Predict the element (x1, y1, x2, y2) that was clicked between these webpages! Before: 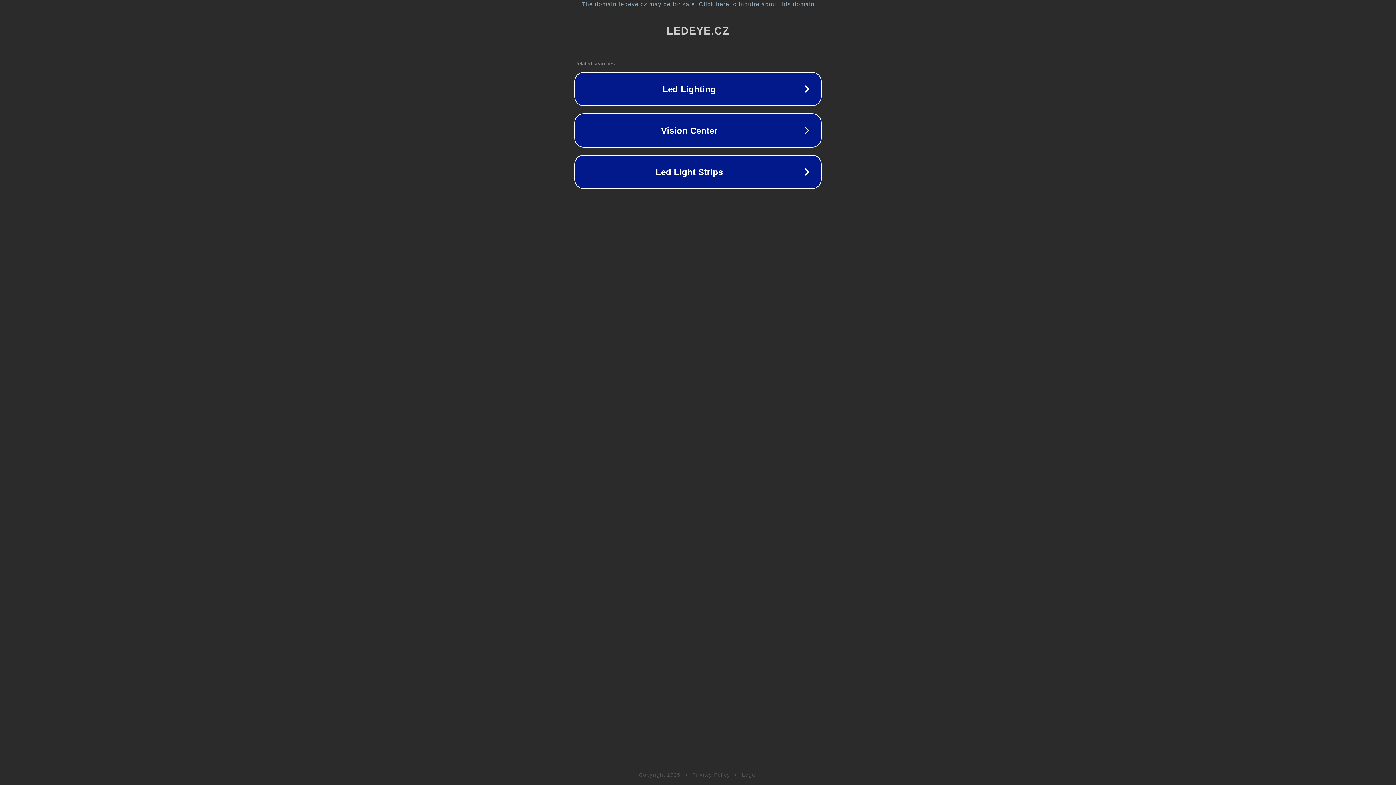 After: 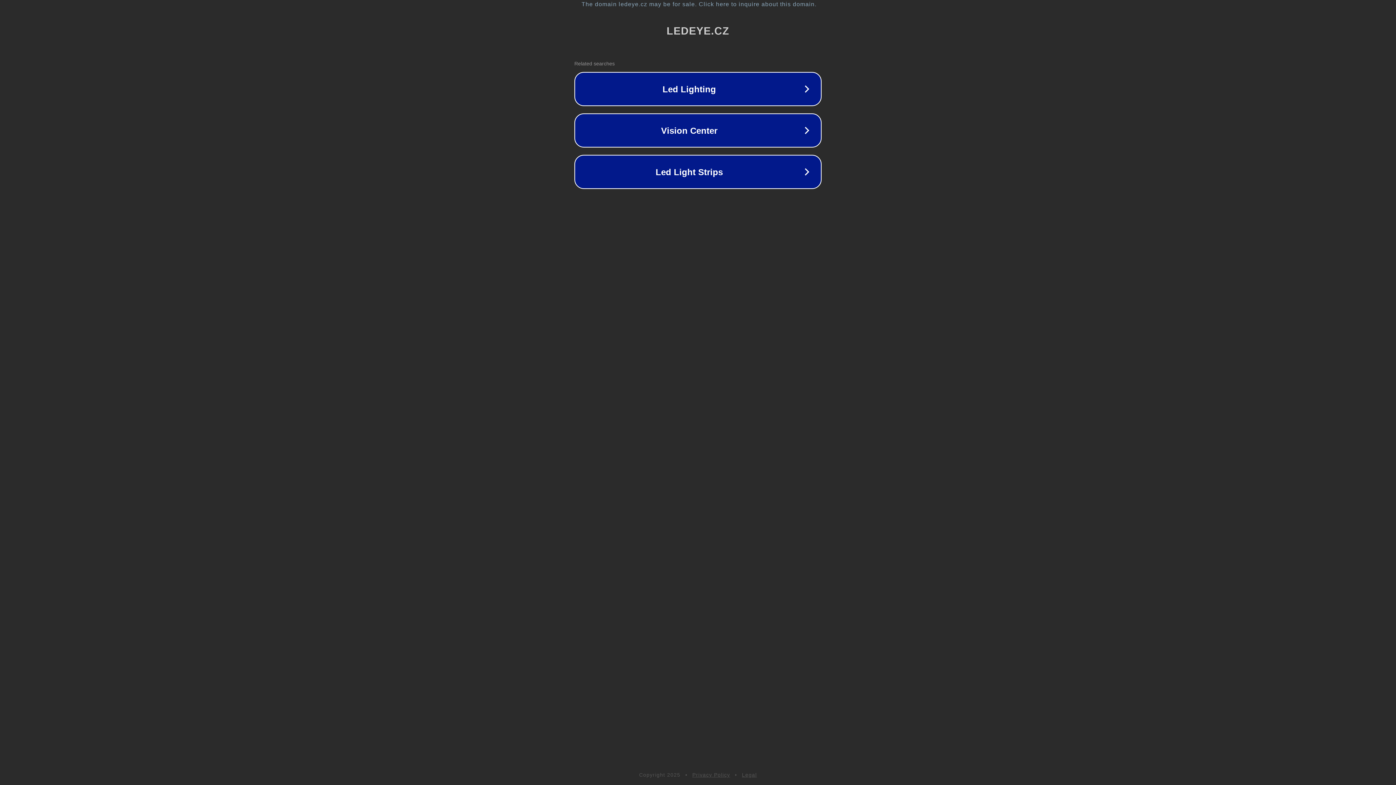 Action: bbox: (692, 772, 730, 778) label: Privacy Policy